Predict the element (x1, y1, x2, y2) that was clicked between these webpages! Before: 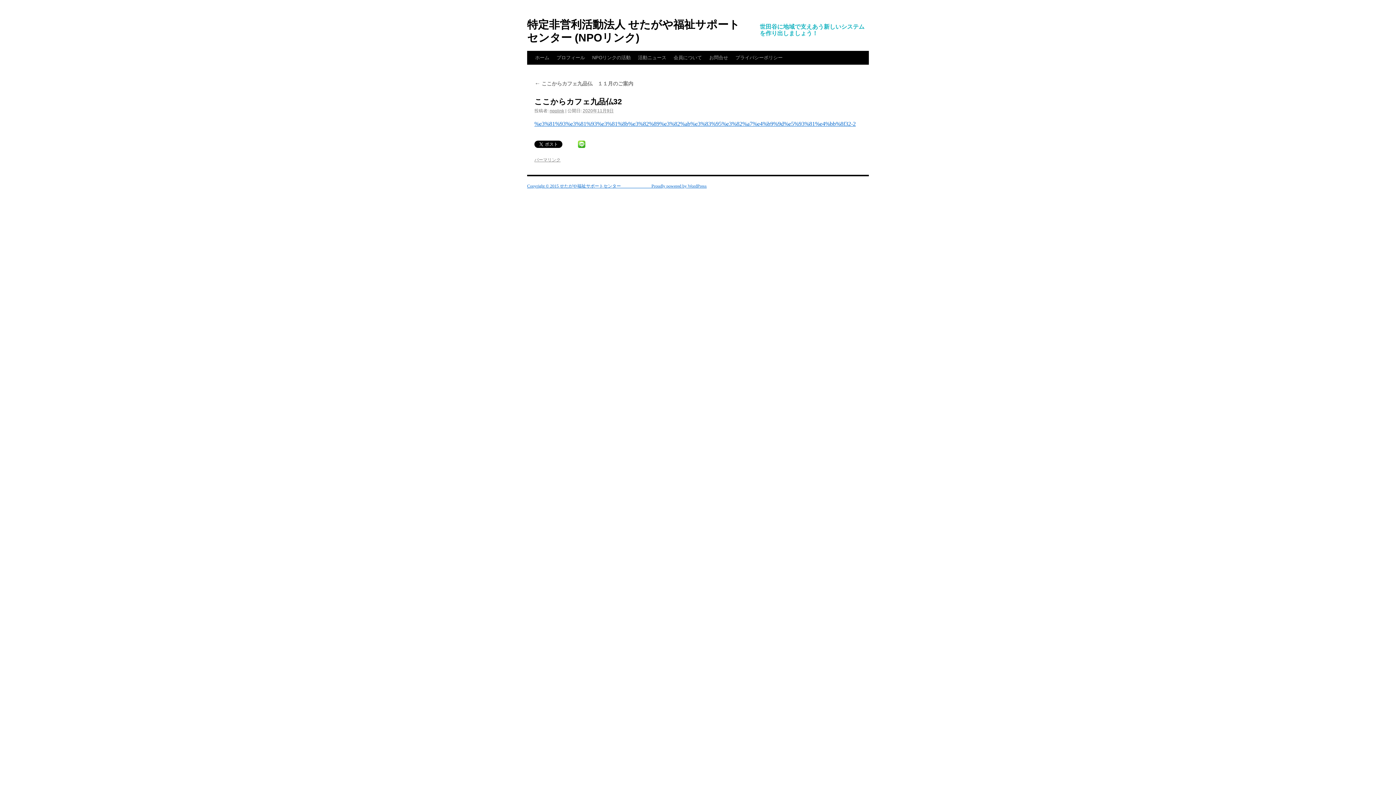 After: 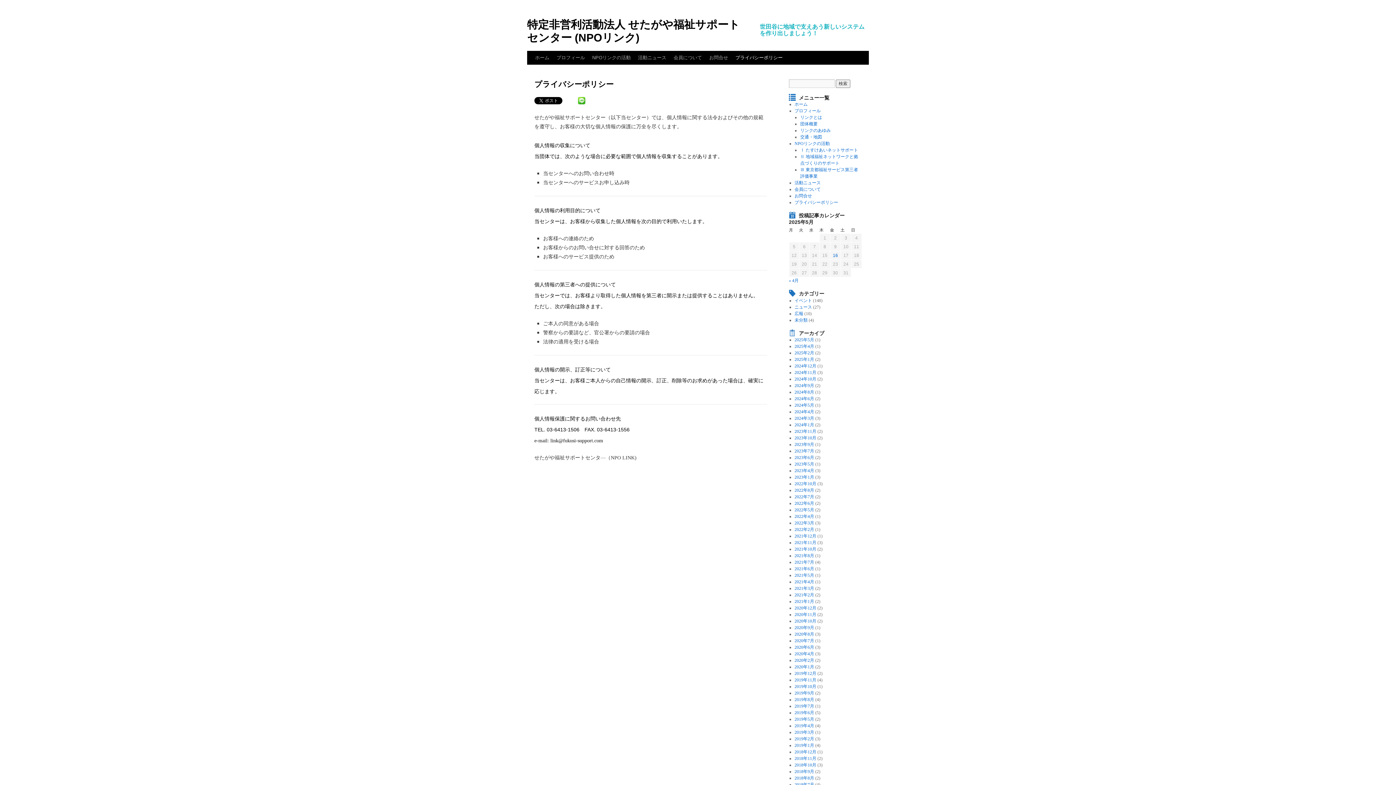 Action: label: プライバシーポリシー bbox: (732, 50, 786, 64)